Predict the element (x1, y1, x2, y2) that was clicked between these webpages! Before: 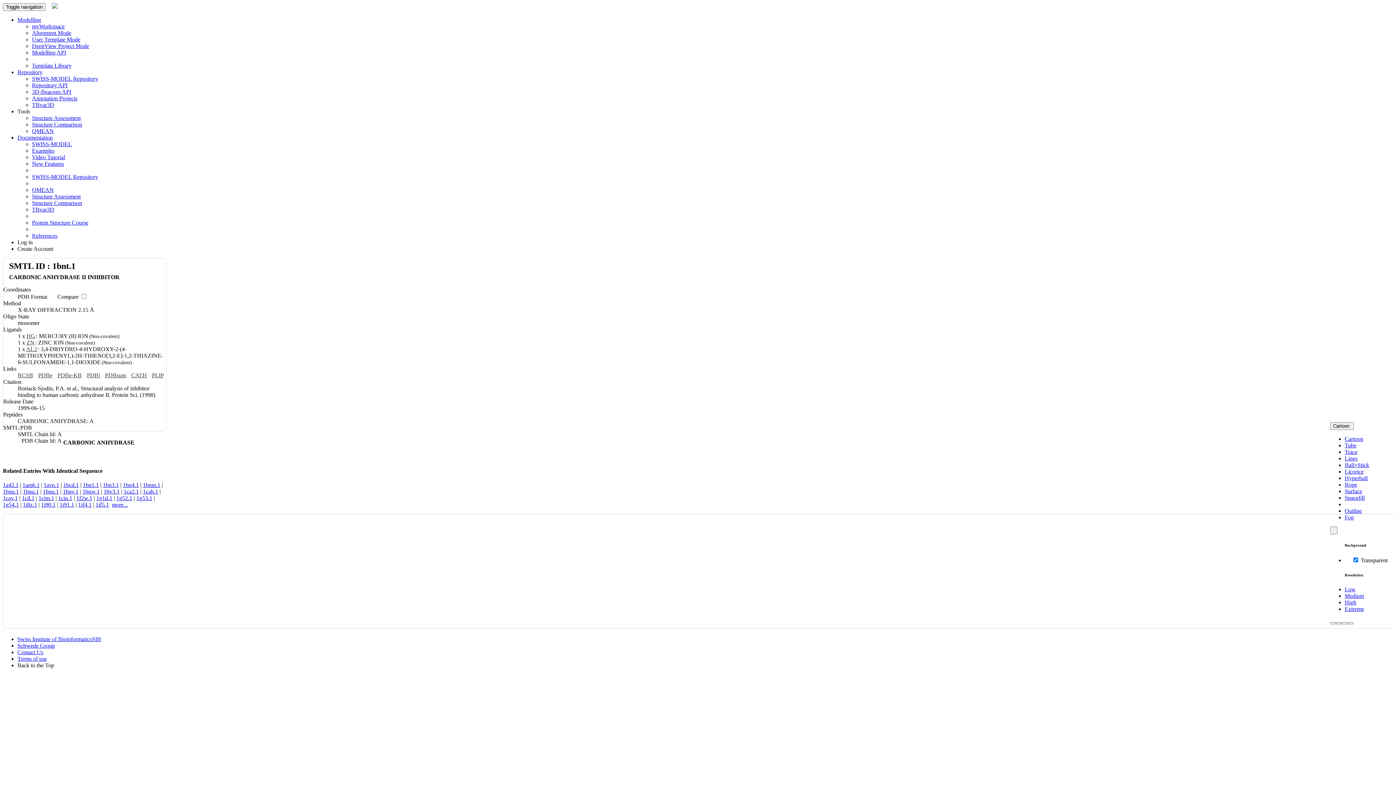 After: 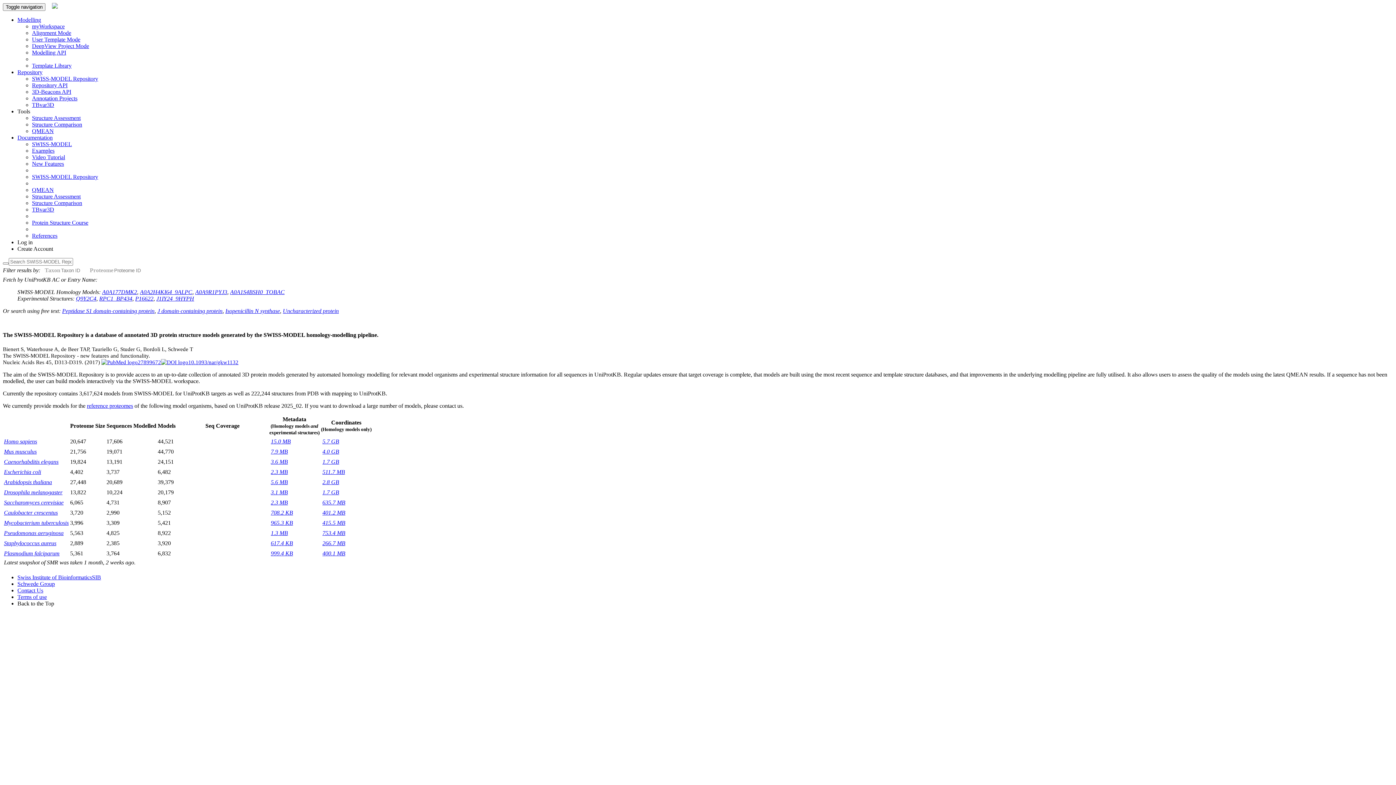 Action: bbox: (17, 69, 42, 75) label: Repository